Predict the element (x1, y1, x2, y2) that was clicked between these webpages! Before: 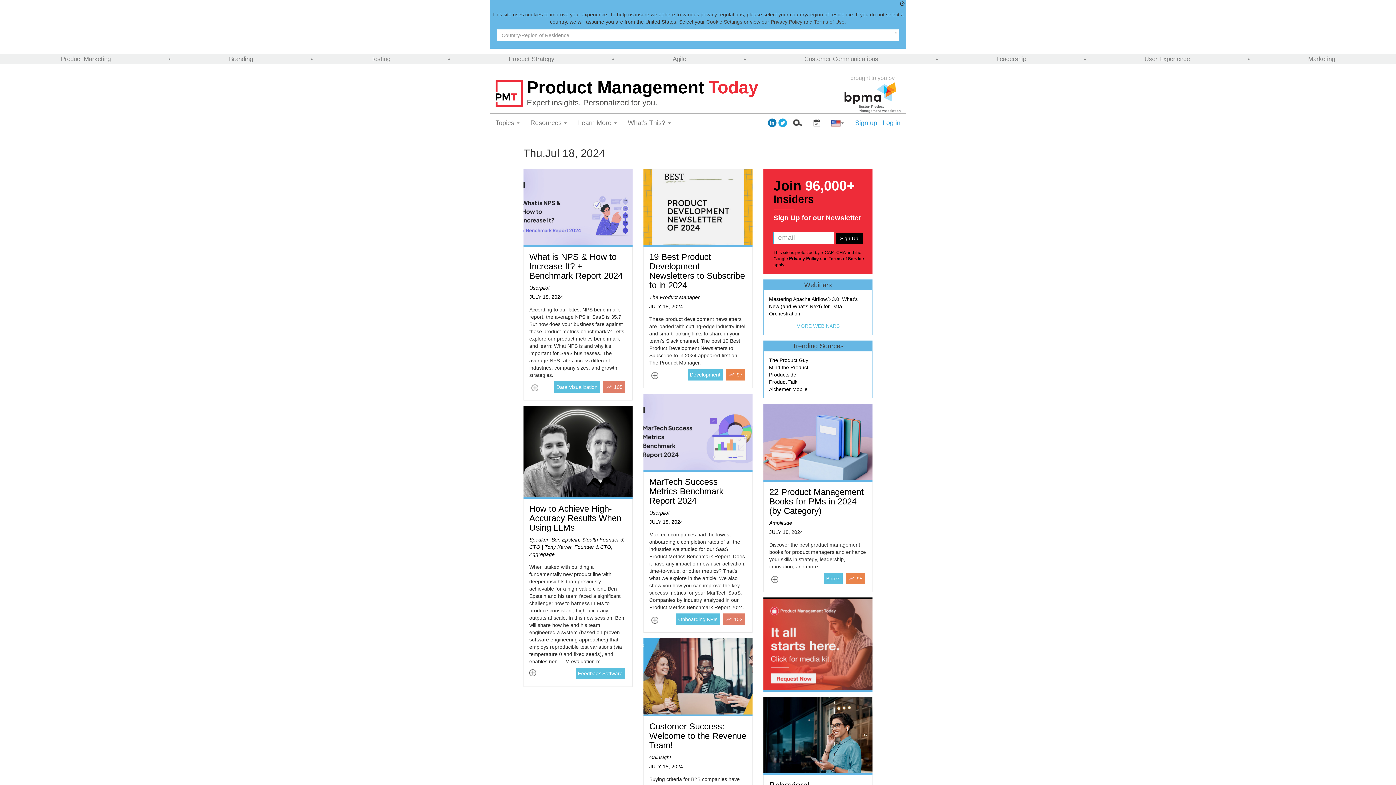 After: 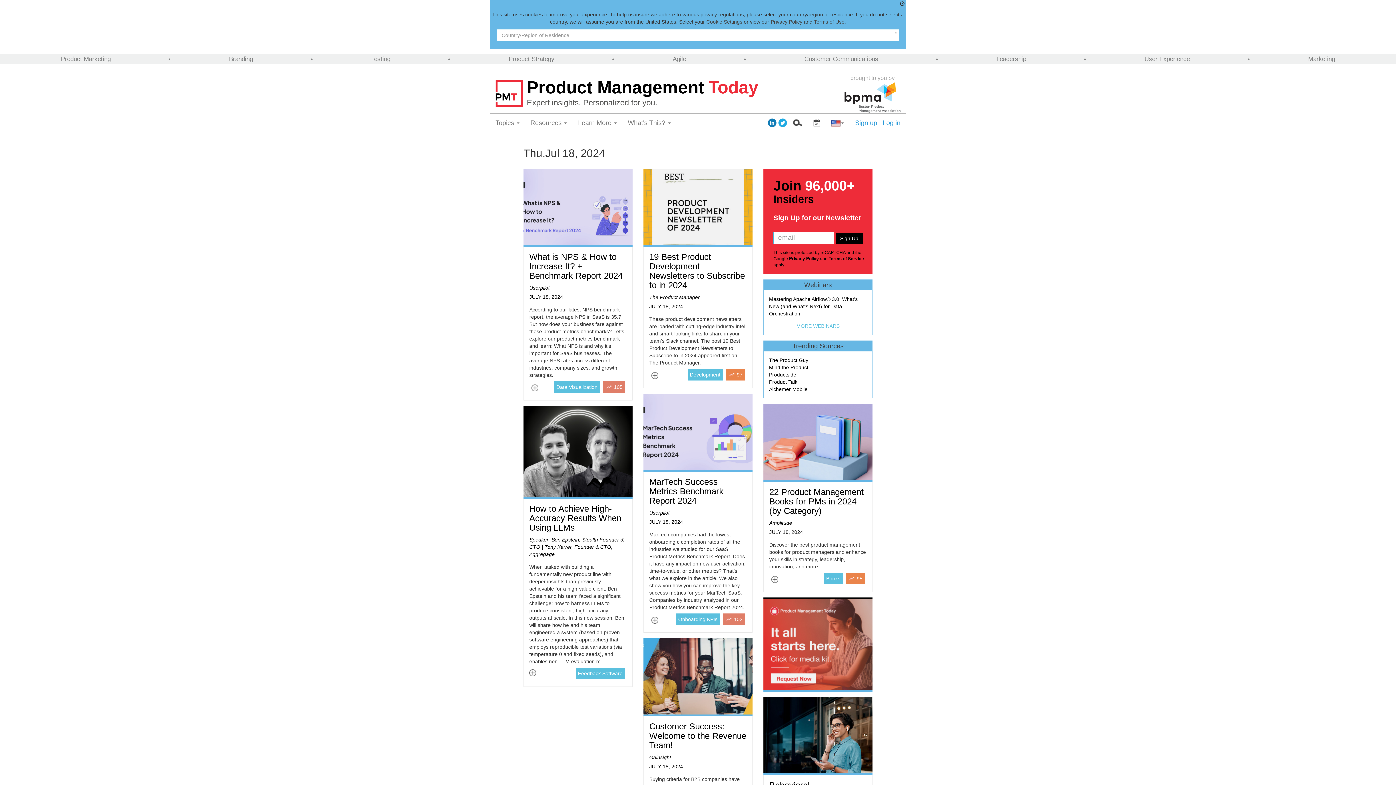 Action: label: Read article bbox: (763, 403, 872, 482)